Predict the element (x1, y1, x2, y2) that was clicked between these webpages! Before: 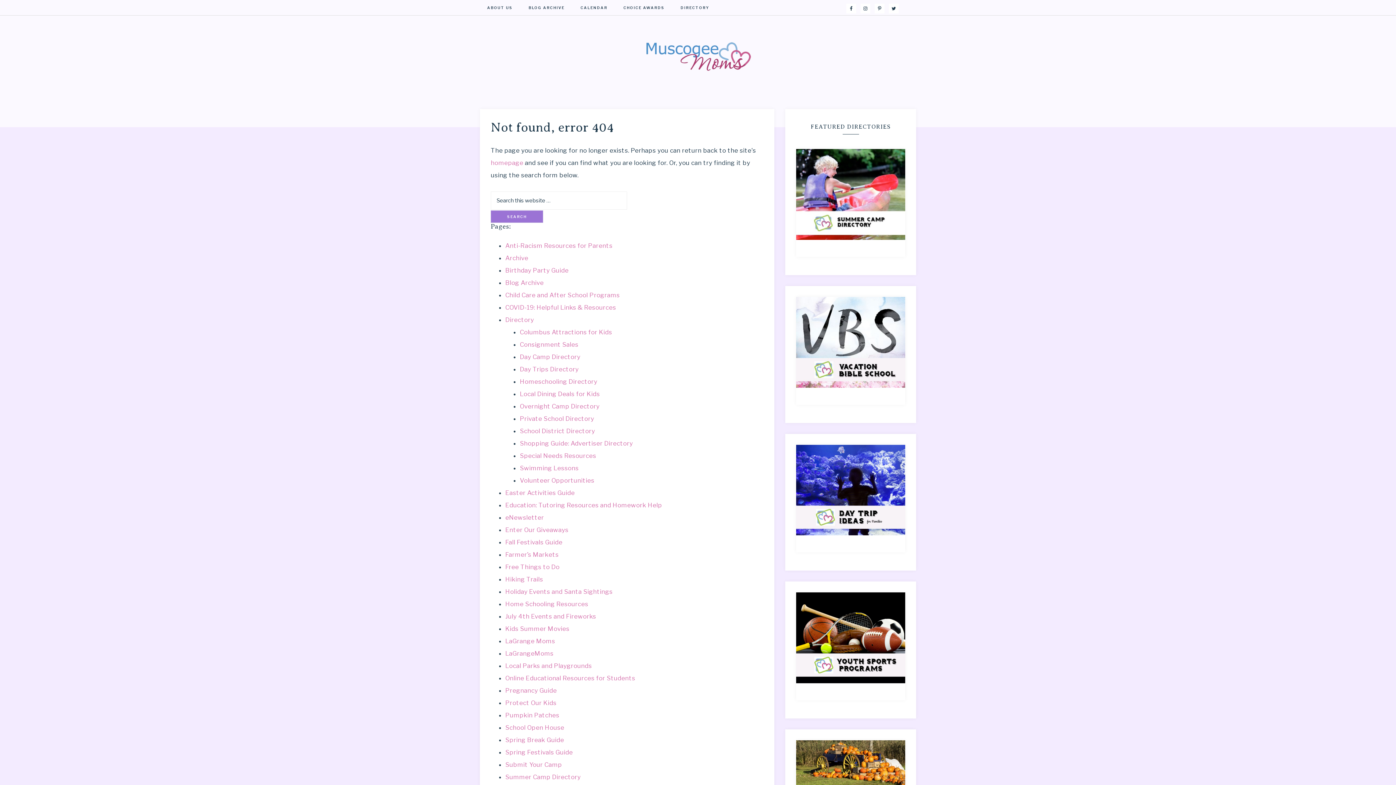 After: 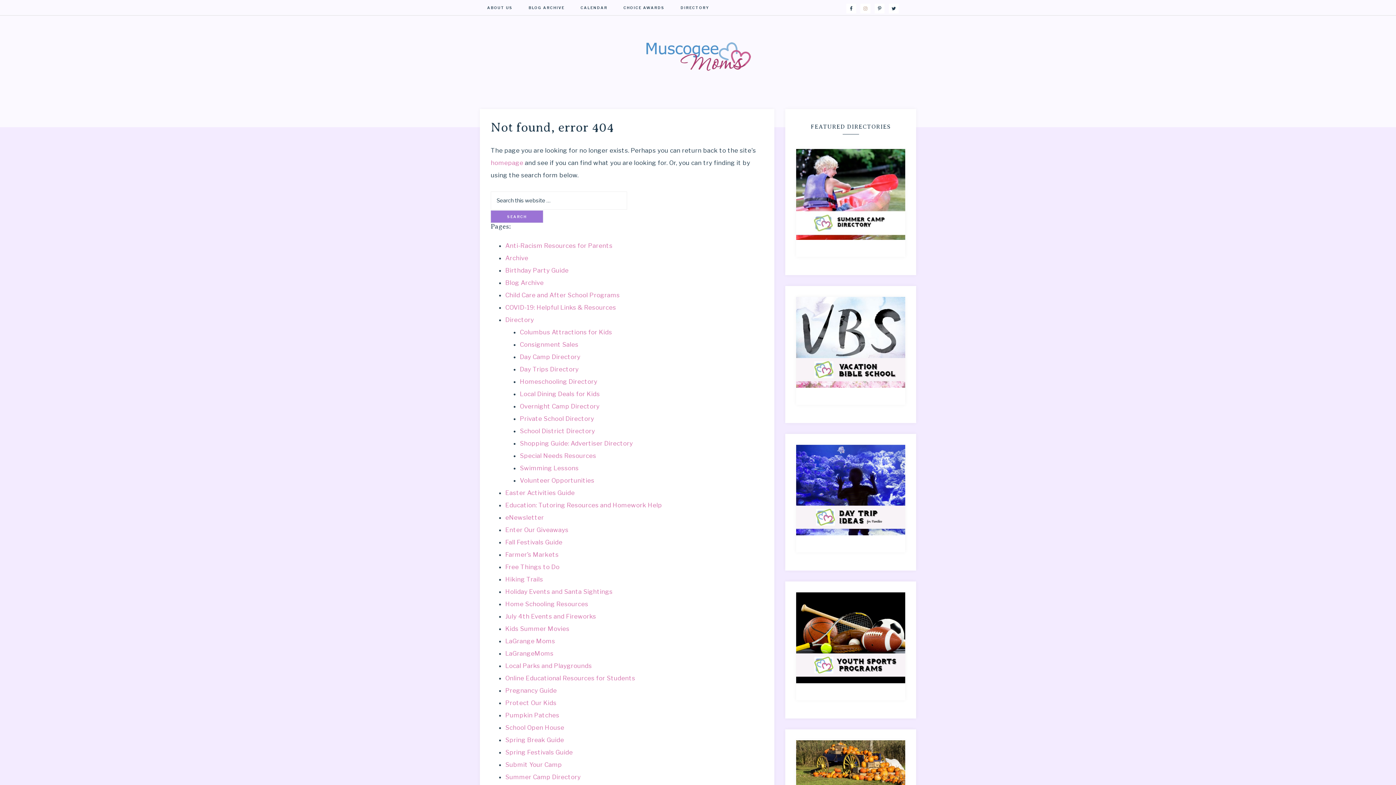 Action: bbox: (860, 3, 870, 13)